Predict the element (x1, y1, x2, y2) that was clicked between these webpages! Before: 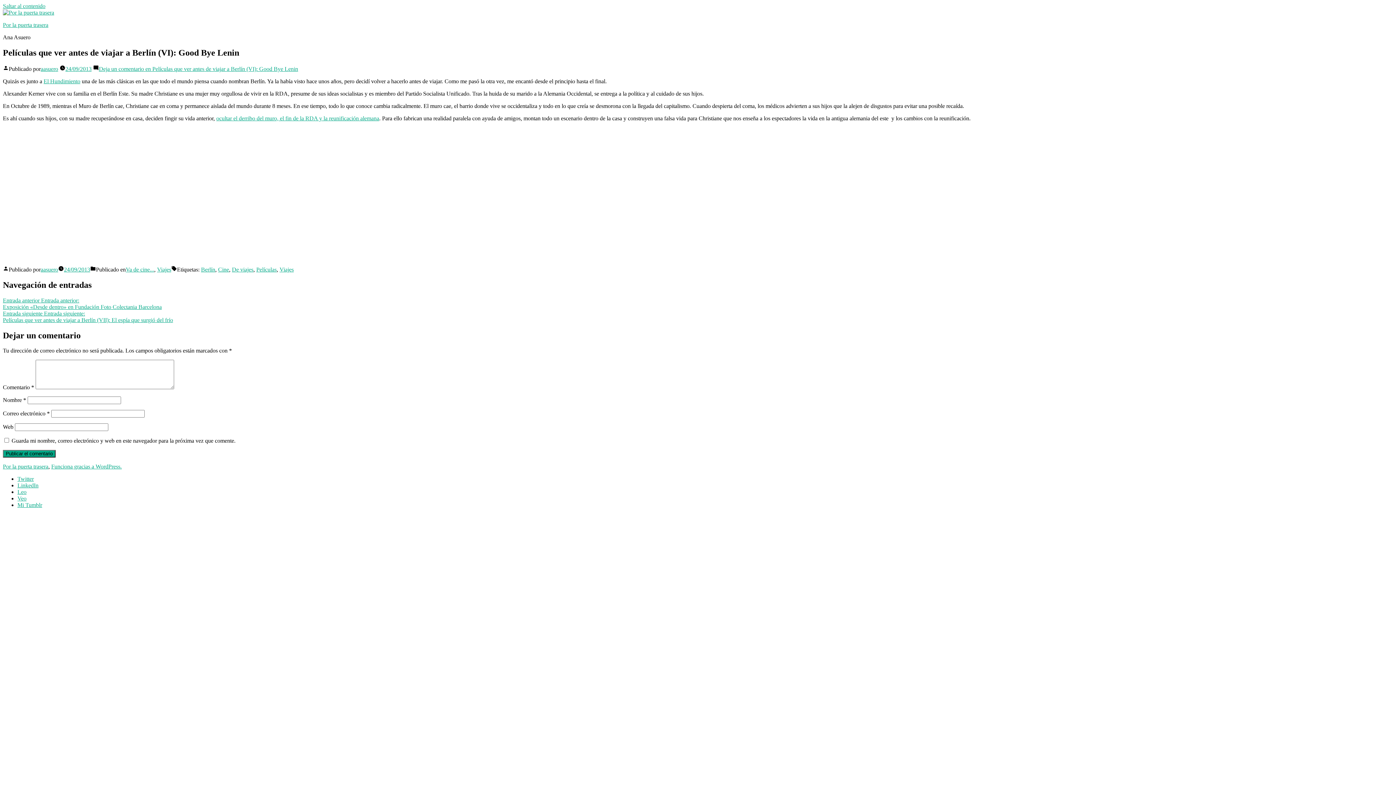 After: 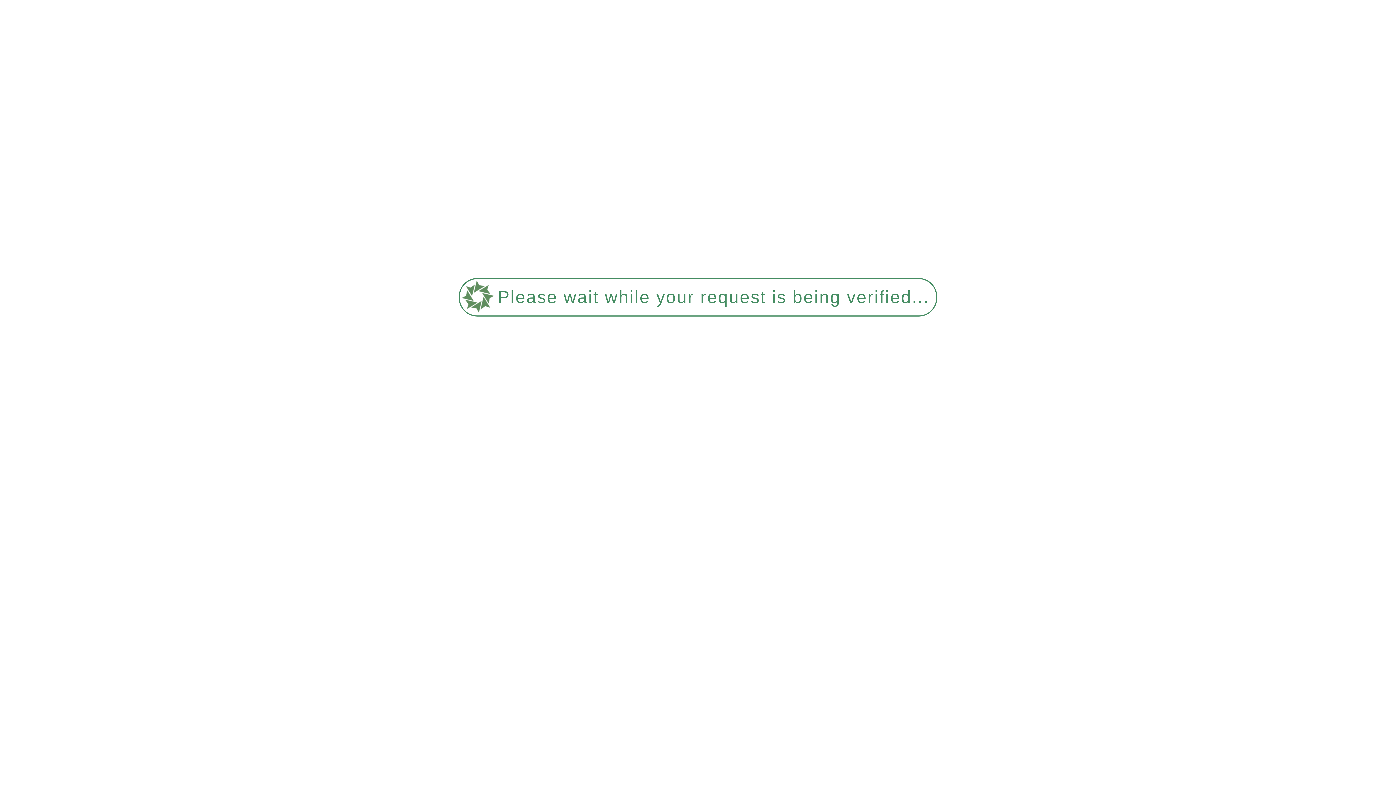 Action: label: aasuero bbox: (40, 266, 58, 272)